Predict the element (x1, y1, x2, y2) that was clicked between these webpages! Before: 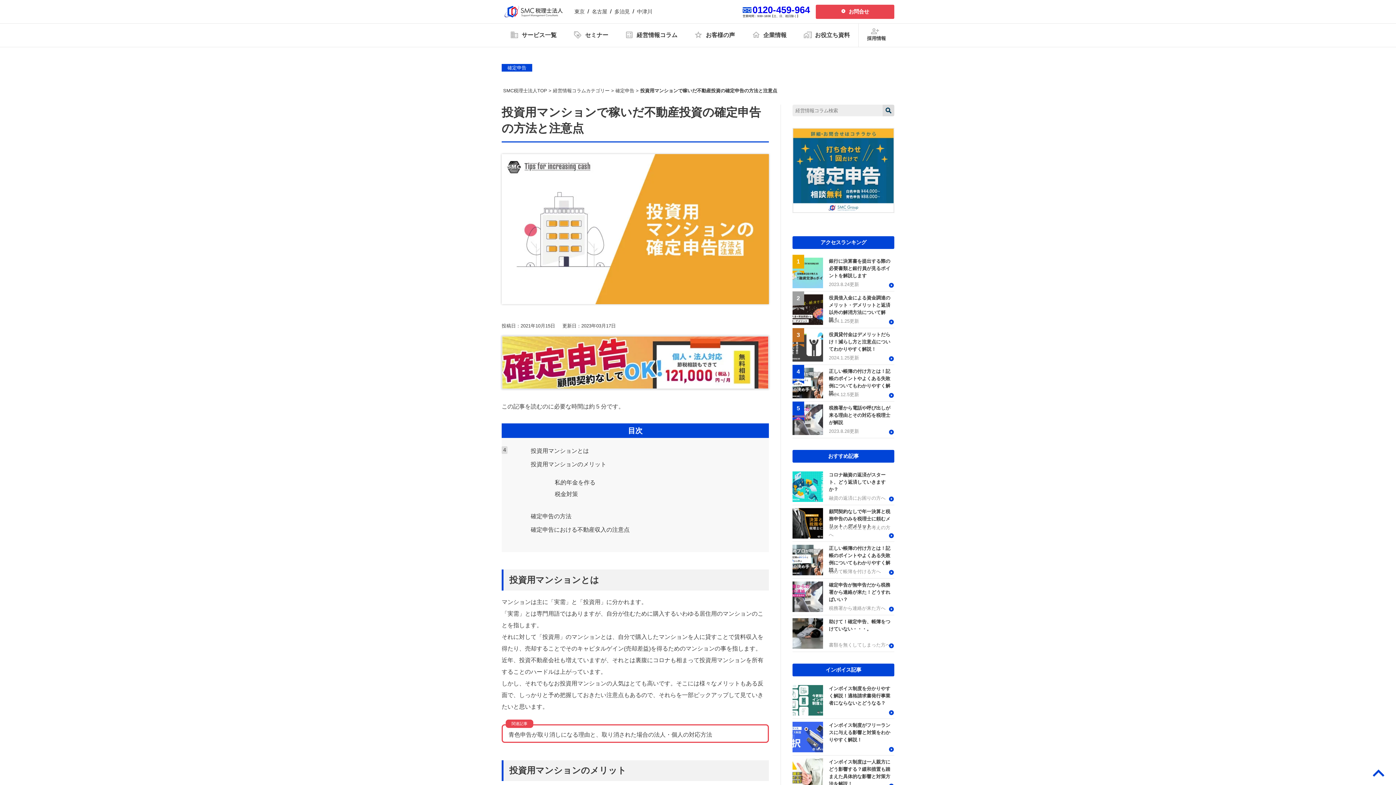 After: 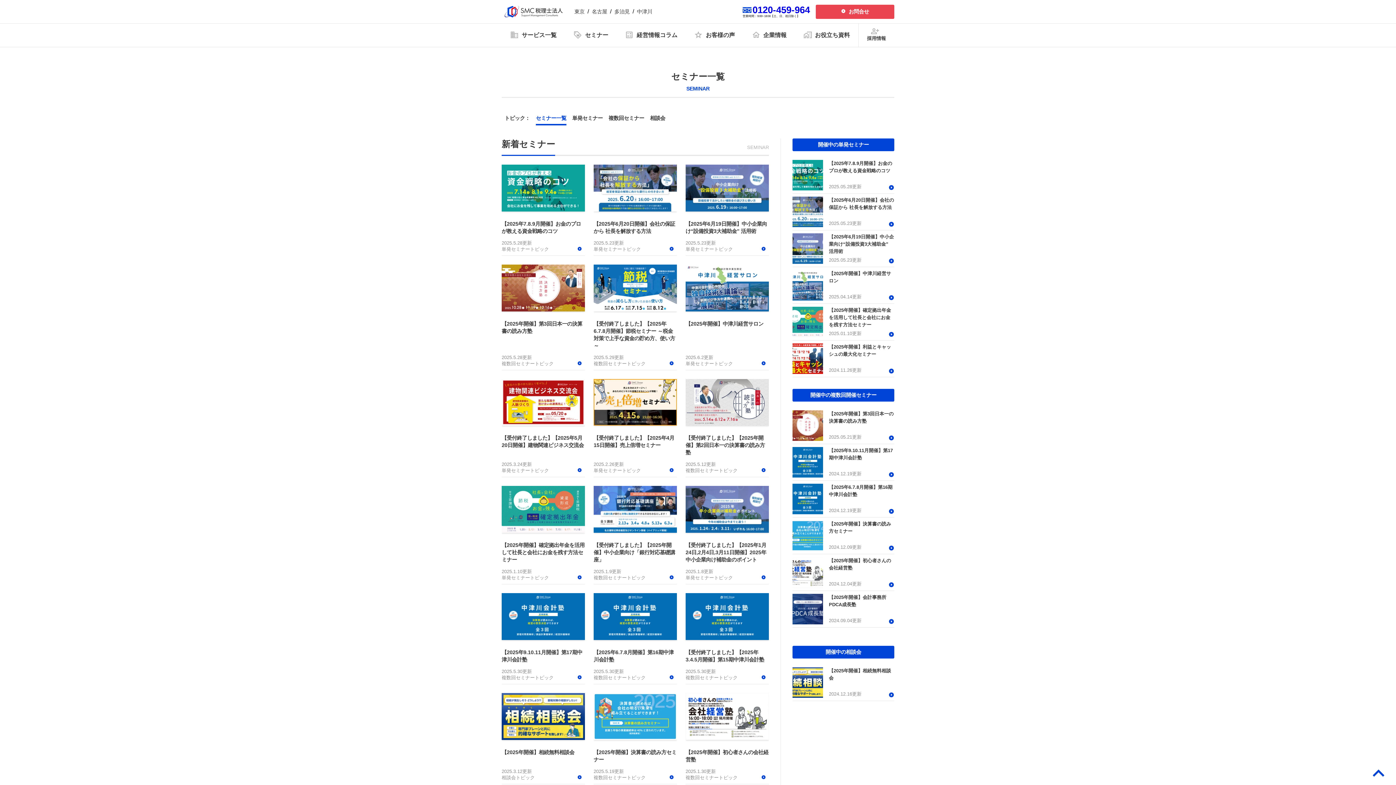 Action: label: セミナー bbox: (565, 23, 616, 46)